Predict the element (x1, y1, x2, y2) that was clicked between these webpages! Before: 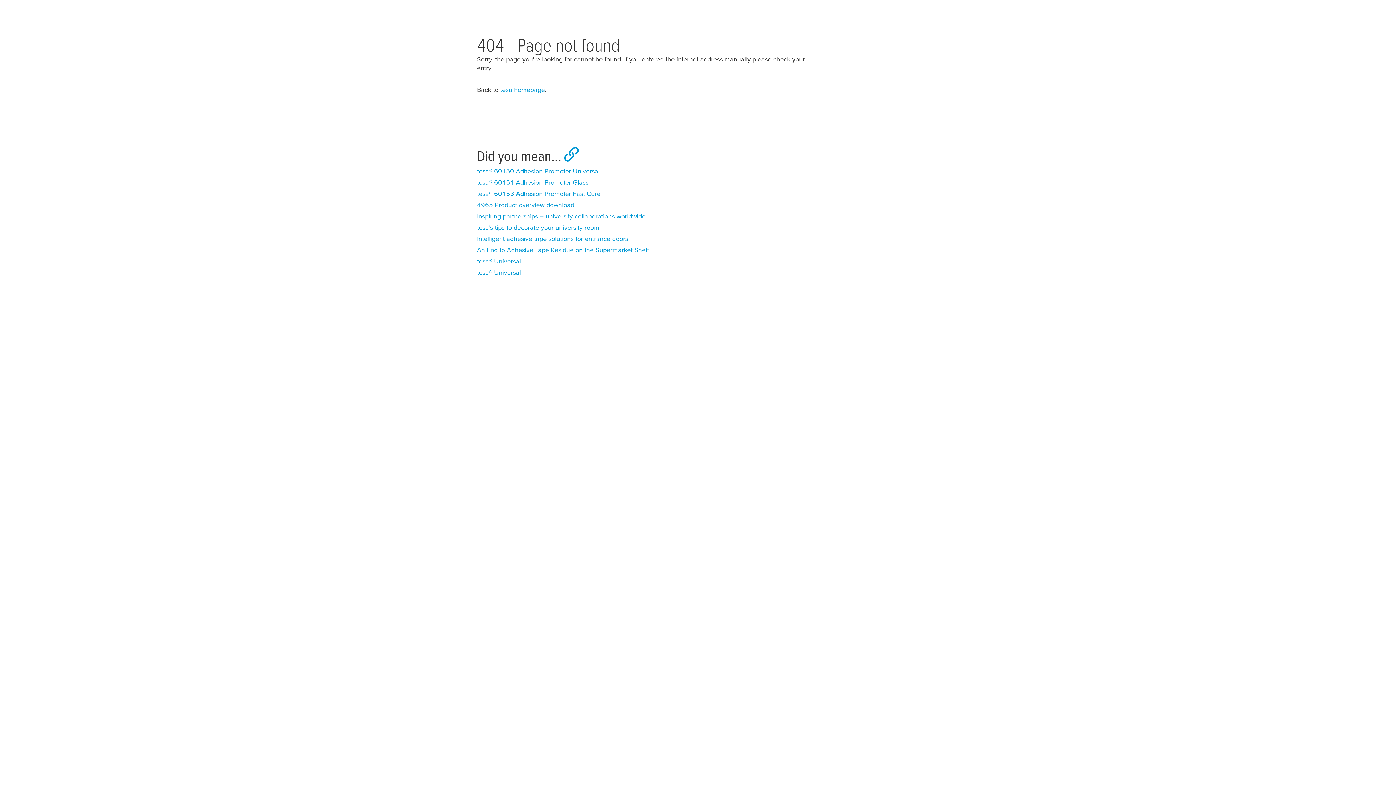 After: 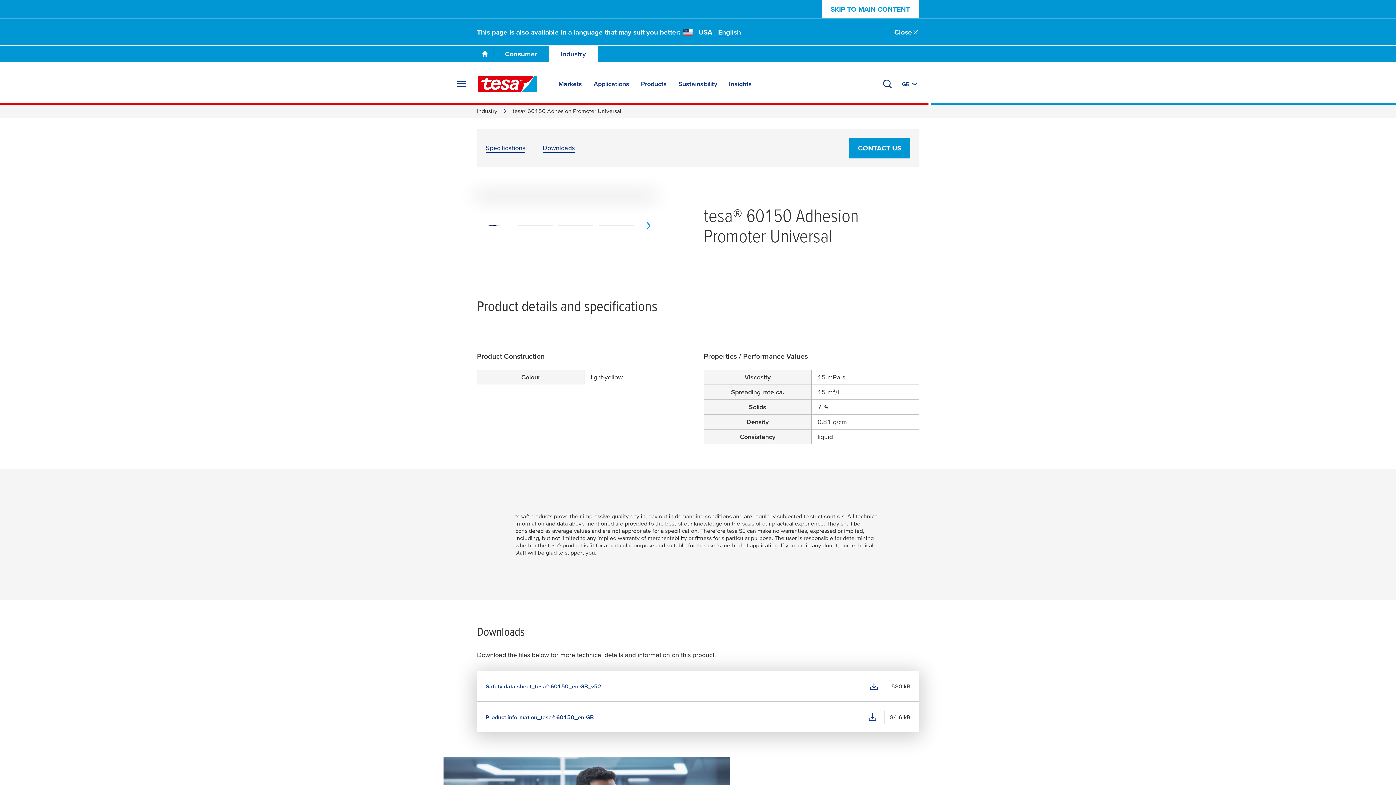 Action: label: tesa® 60150 Adhesion Promoter Universal bbox: (477, 166, 600, 175)